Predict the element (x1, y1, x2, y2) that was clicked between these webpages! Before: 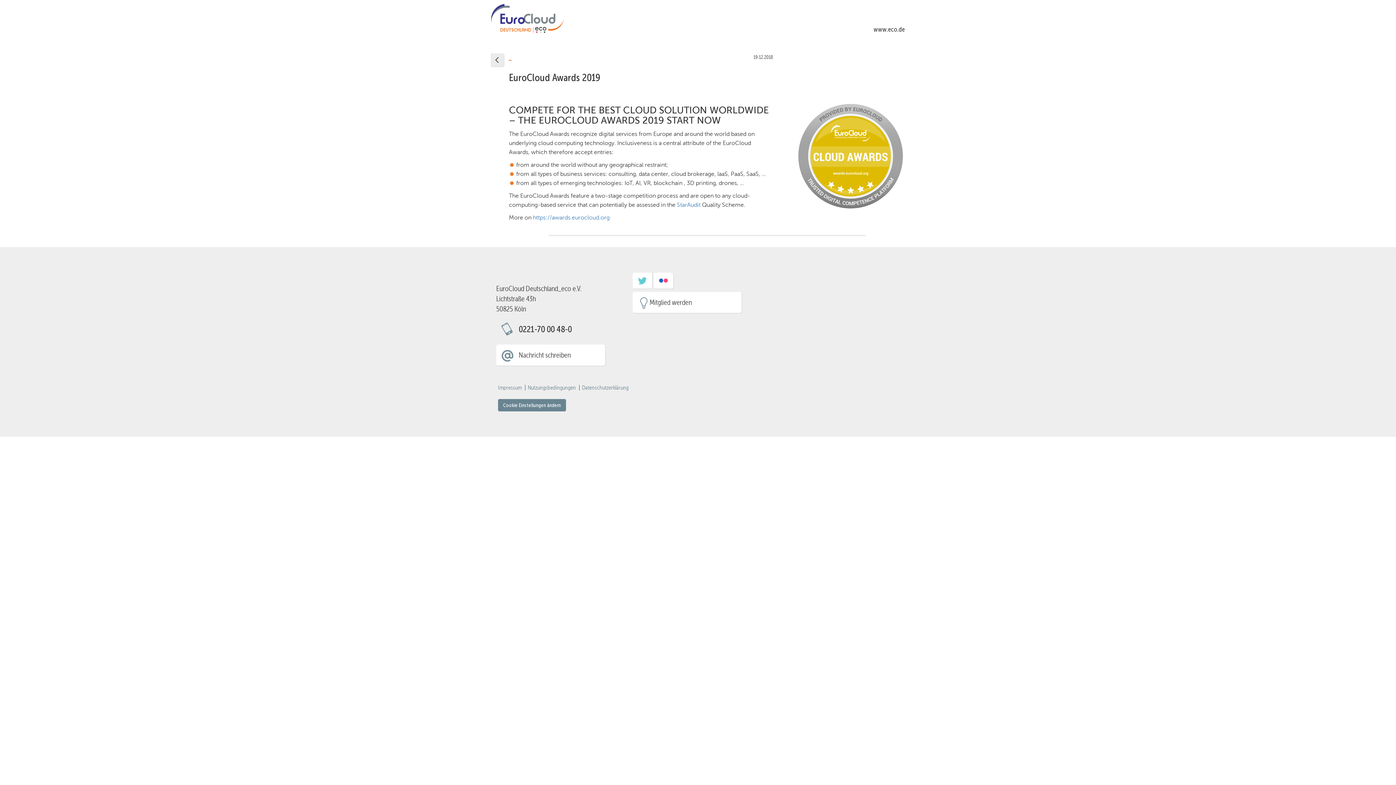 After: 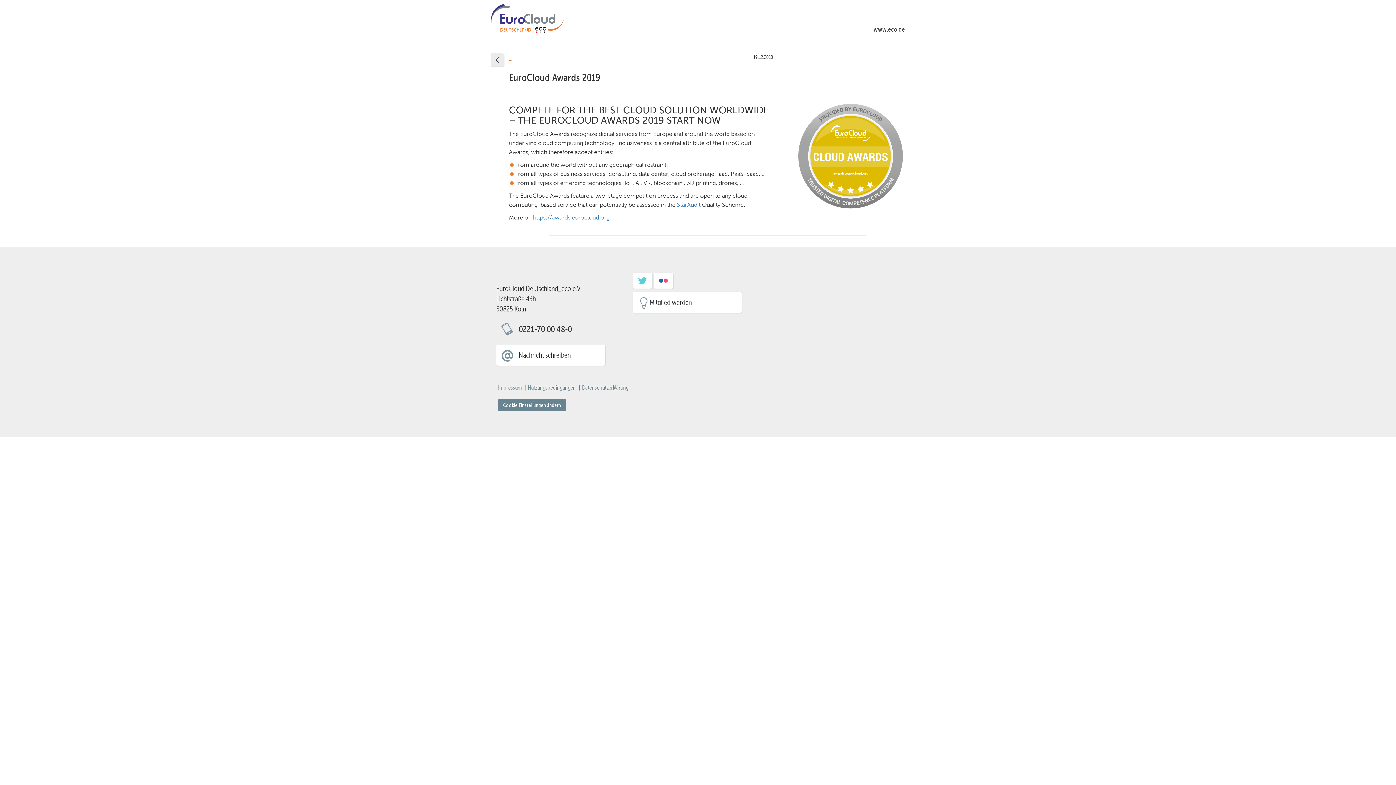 Action: bbox: (659, 280, 668, 286)